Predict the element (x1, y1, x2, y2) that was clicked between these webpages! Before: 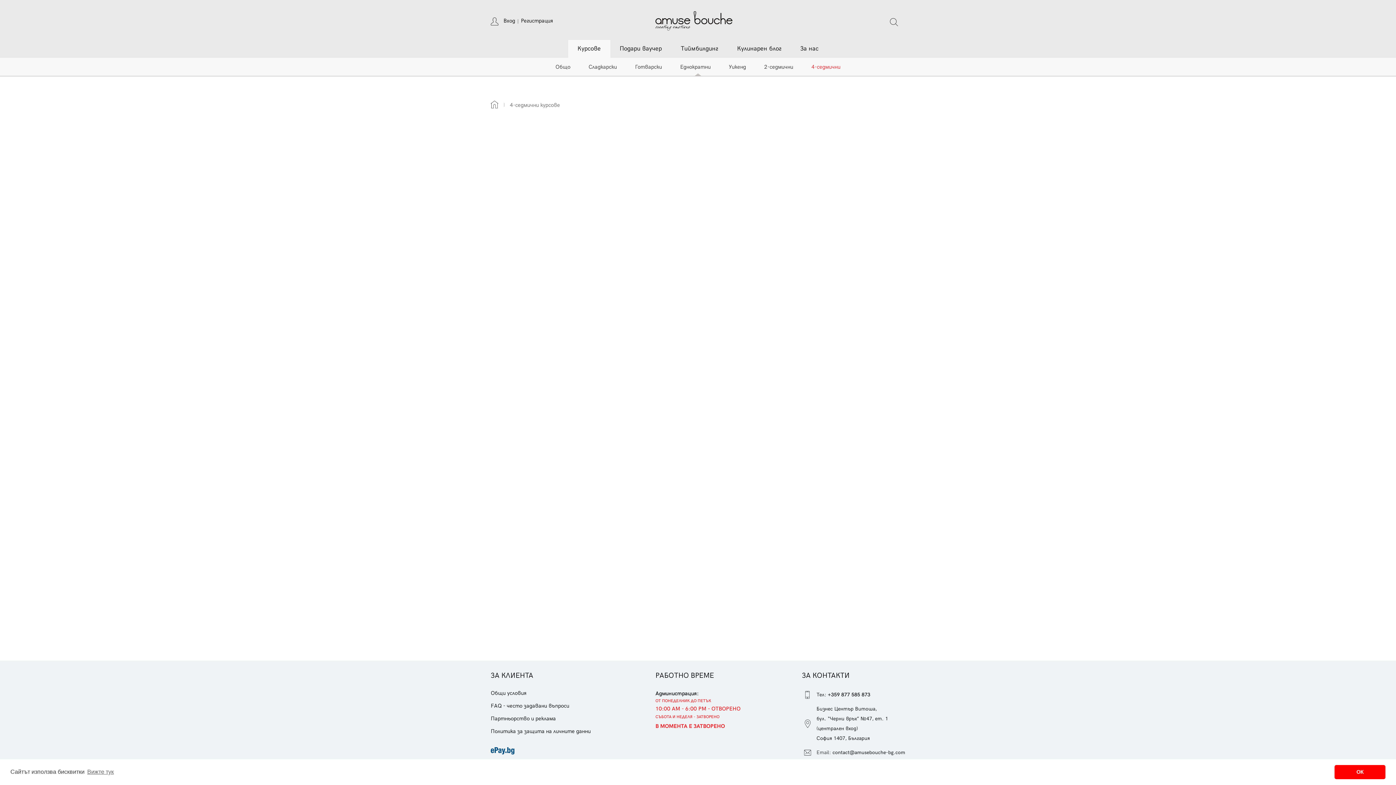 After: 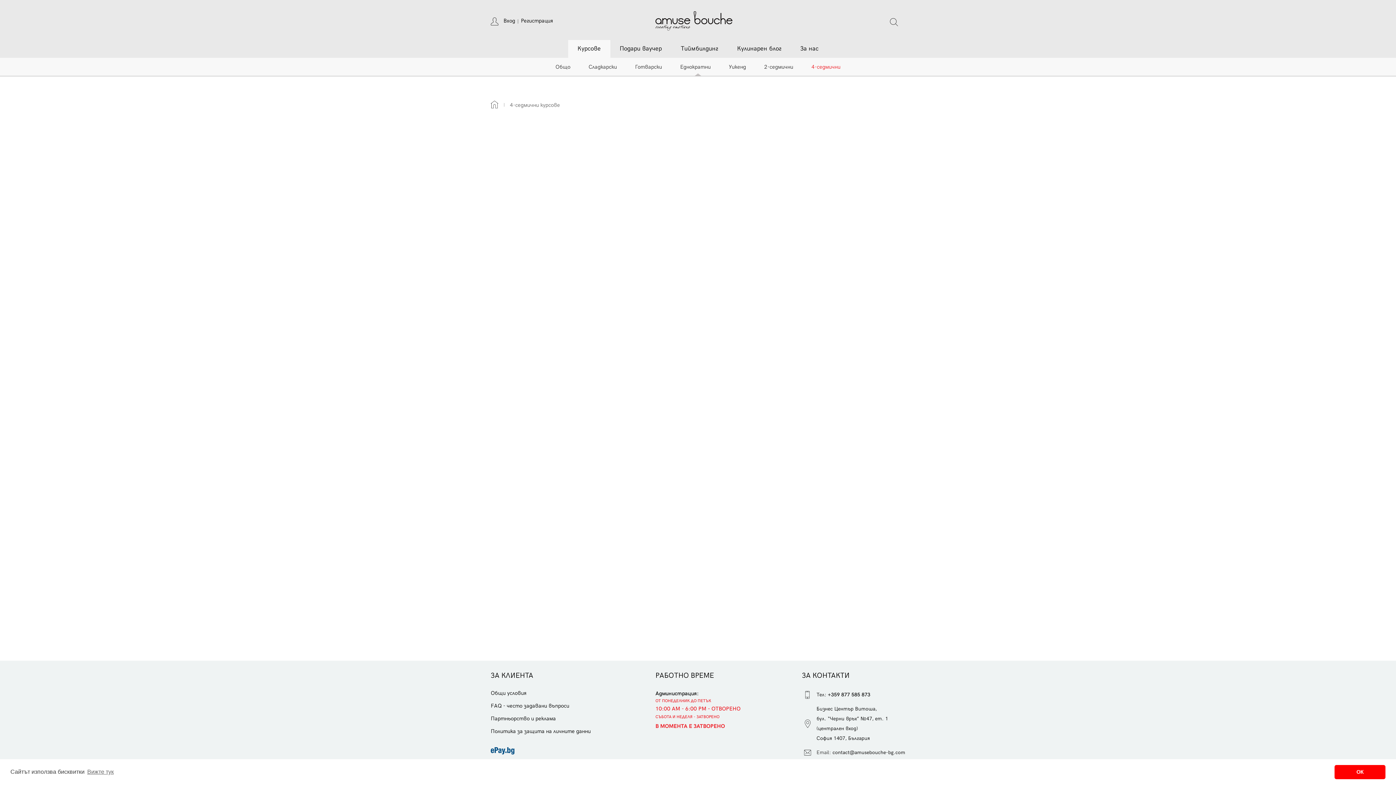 Action: bbox: (509, 101, 560, 108) label: 4-седмични курсове